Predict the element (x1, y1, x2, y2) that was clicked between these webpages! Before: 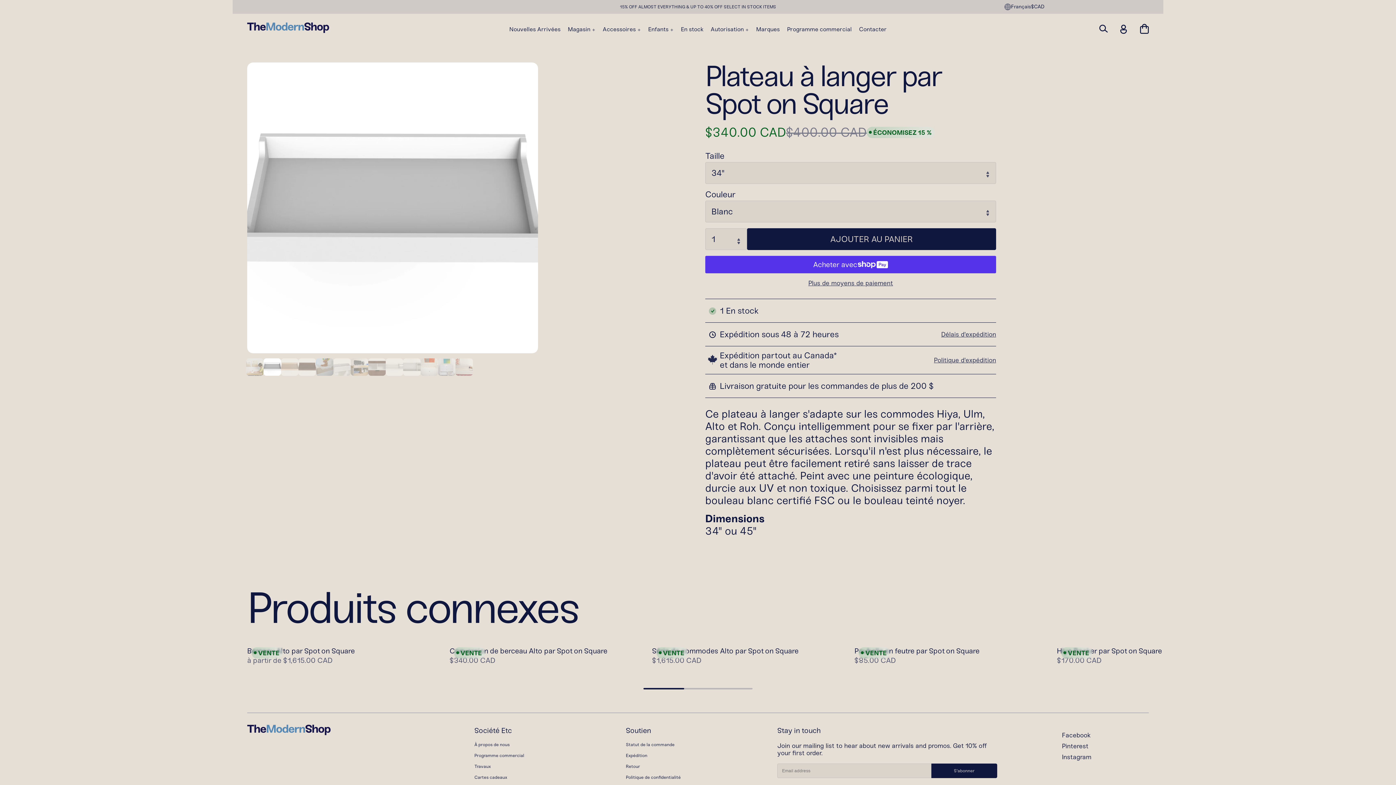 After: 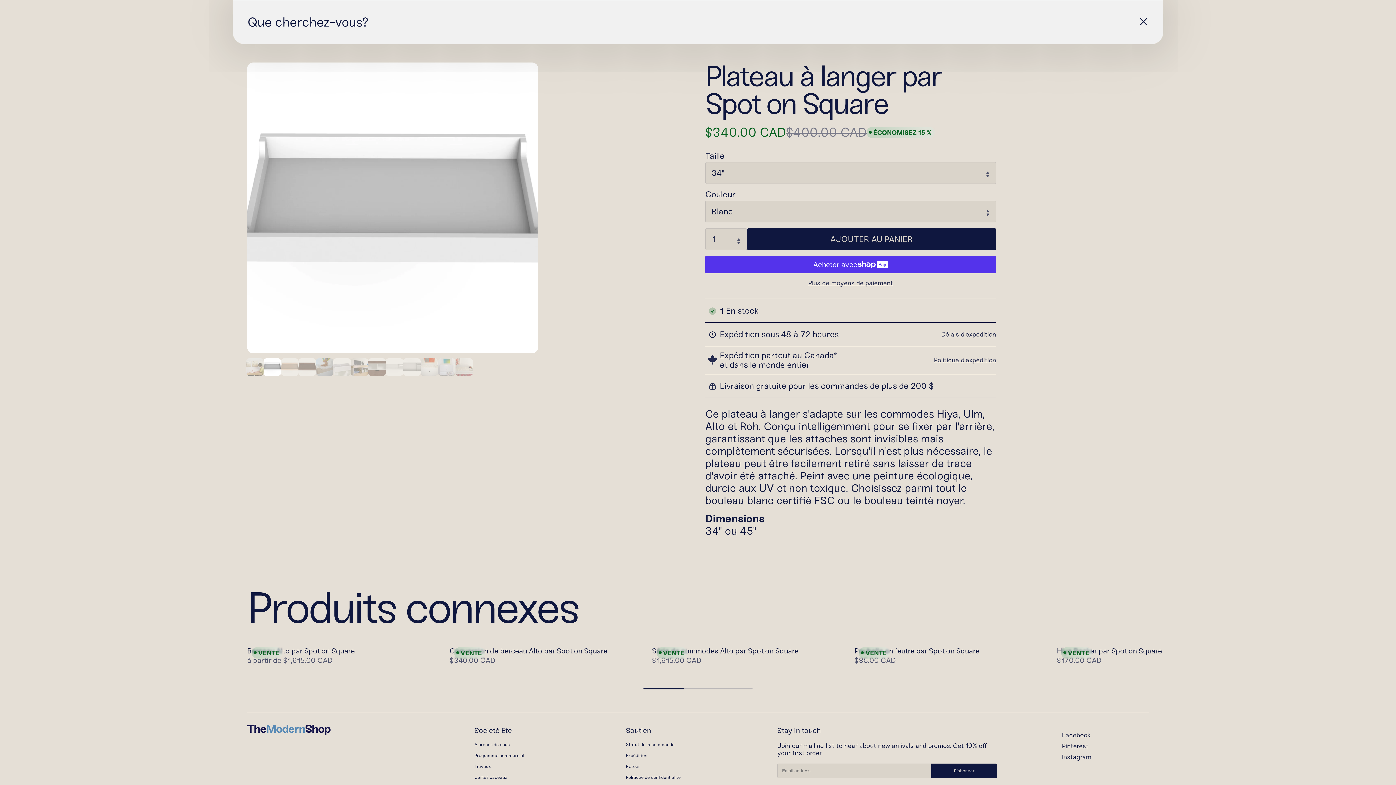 Action: bbox: (1099, 24, 1108, 33)